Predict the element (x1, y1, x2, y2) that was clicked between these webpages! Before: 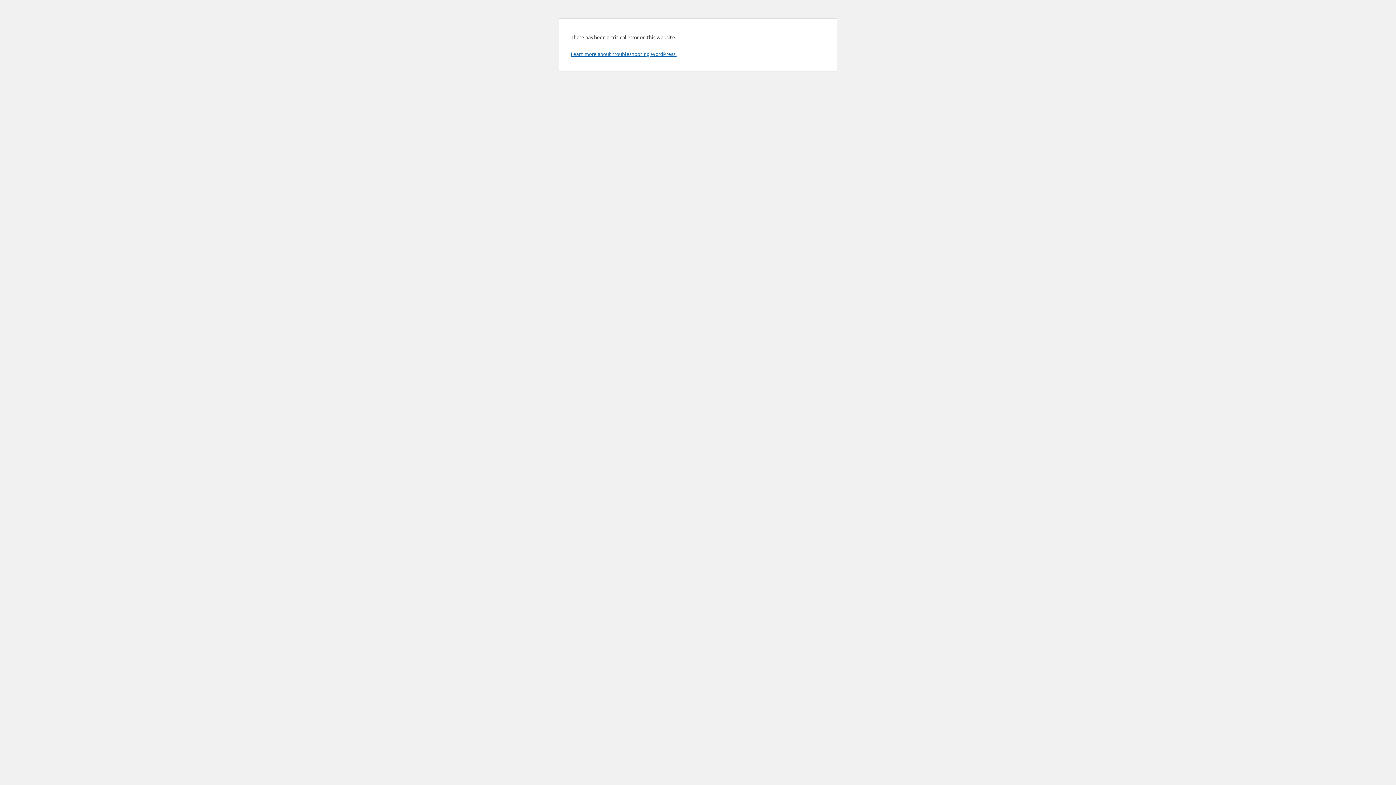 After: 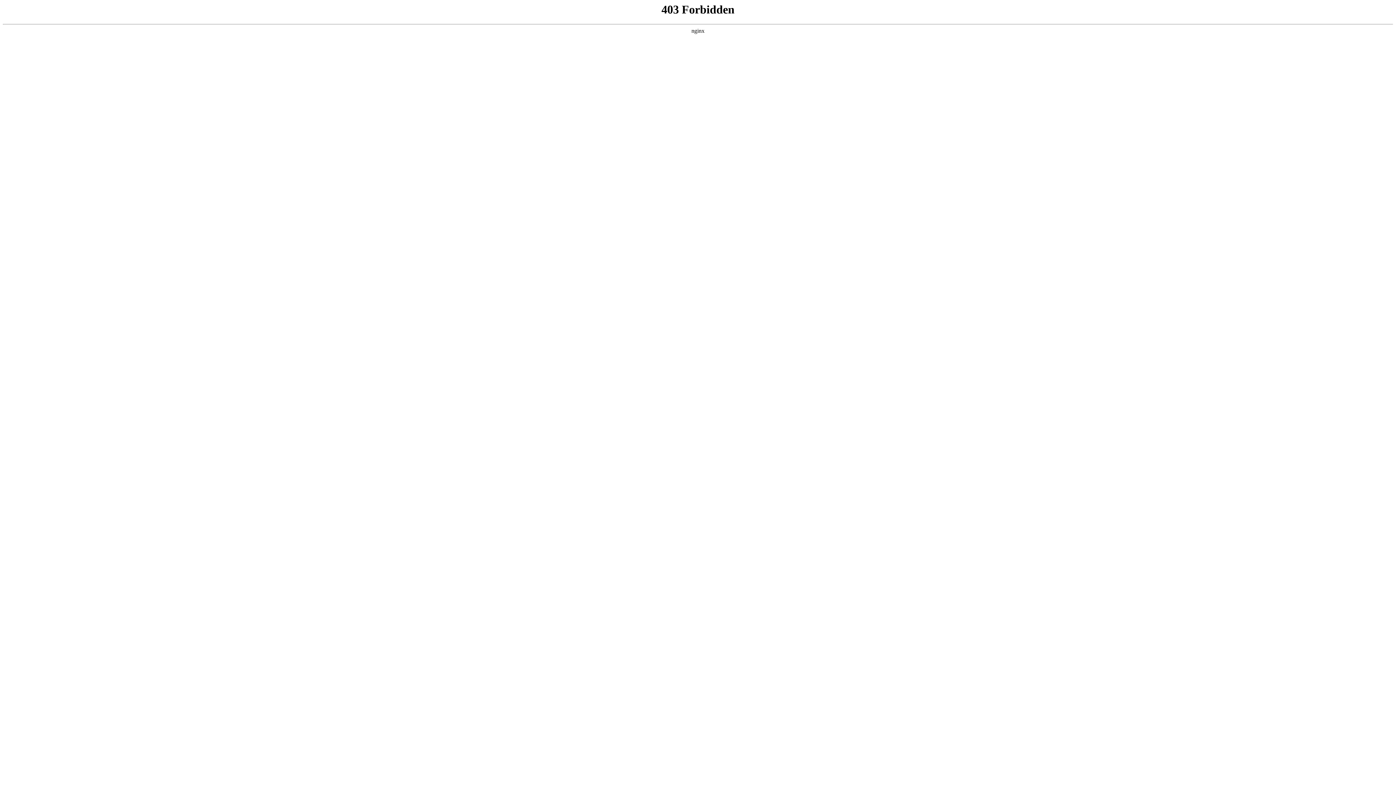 Action: bbox: (570, 50, 676, 57) label: Learn more about troubleshooting WordPress.